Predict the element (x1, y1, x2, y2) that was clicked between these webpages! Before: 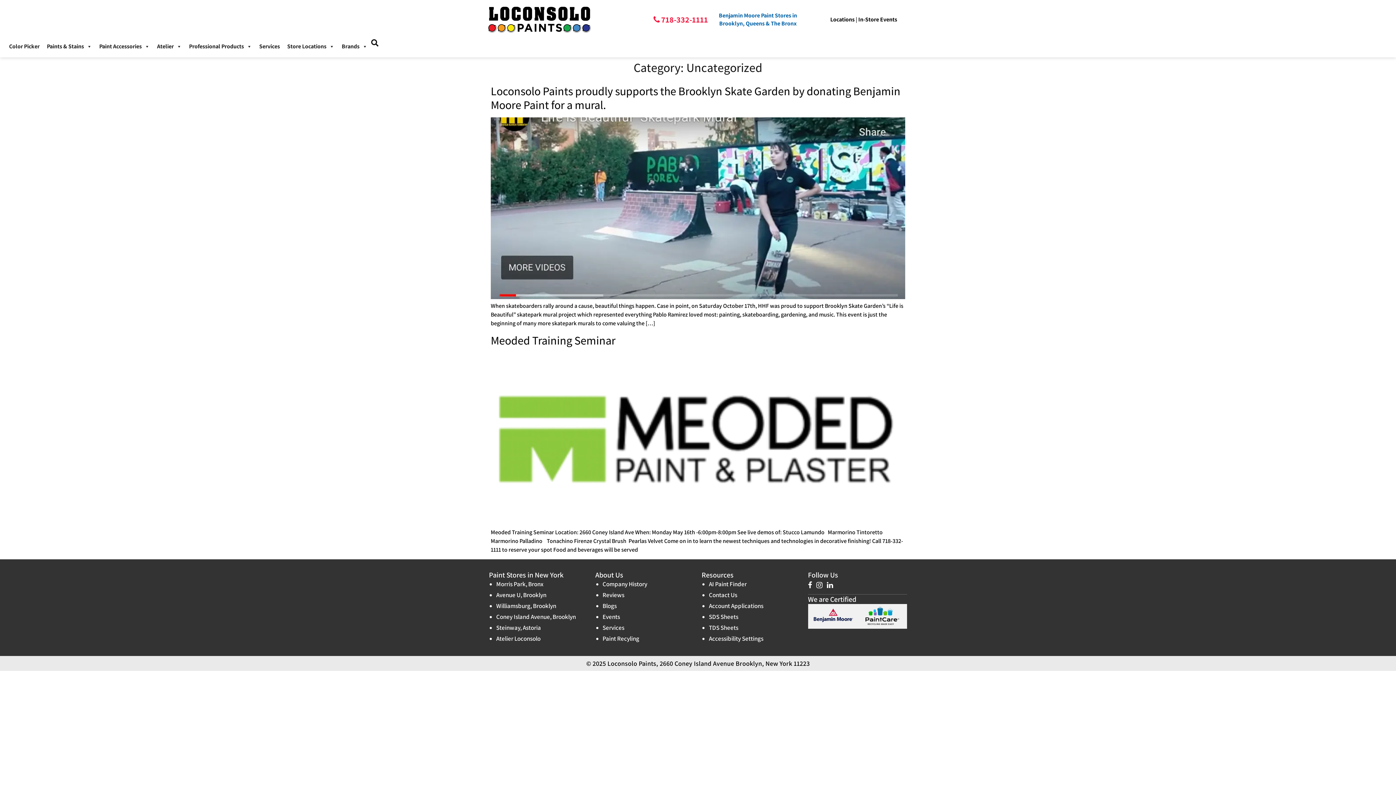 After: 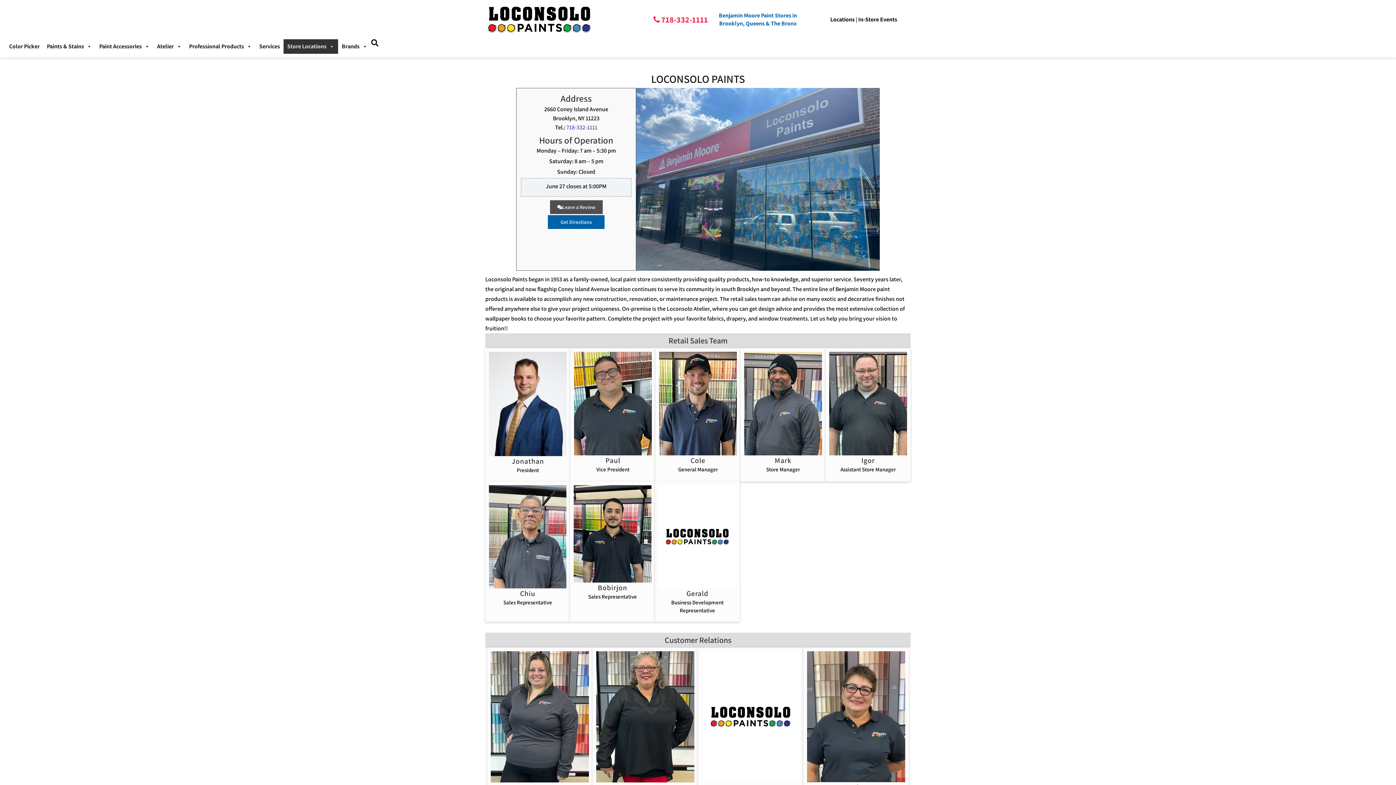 Action: label: Coney Island Avenue, Brooklyn bbox: (496, 613, 576, 621)